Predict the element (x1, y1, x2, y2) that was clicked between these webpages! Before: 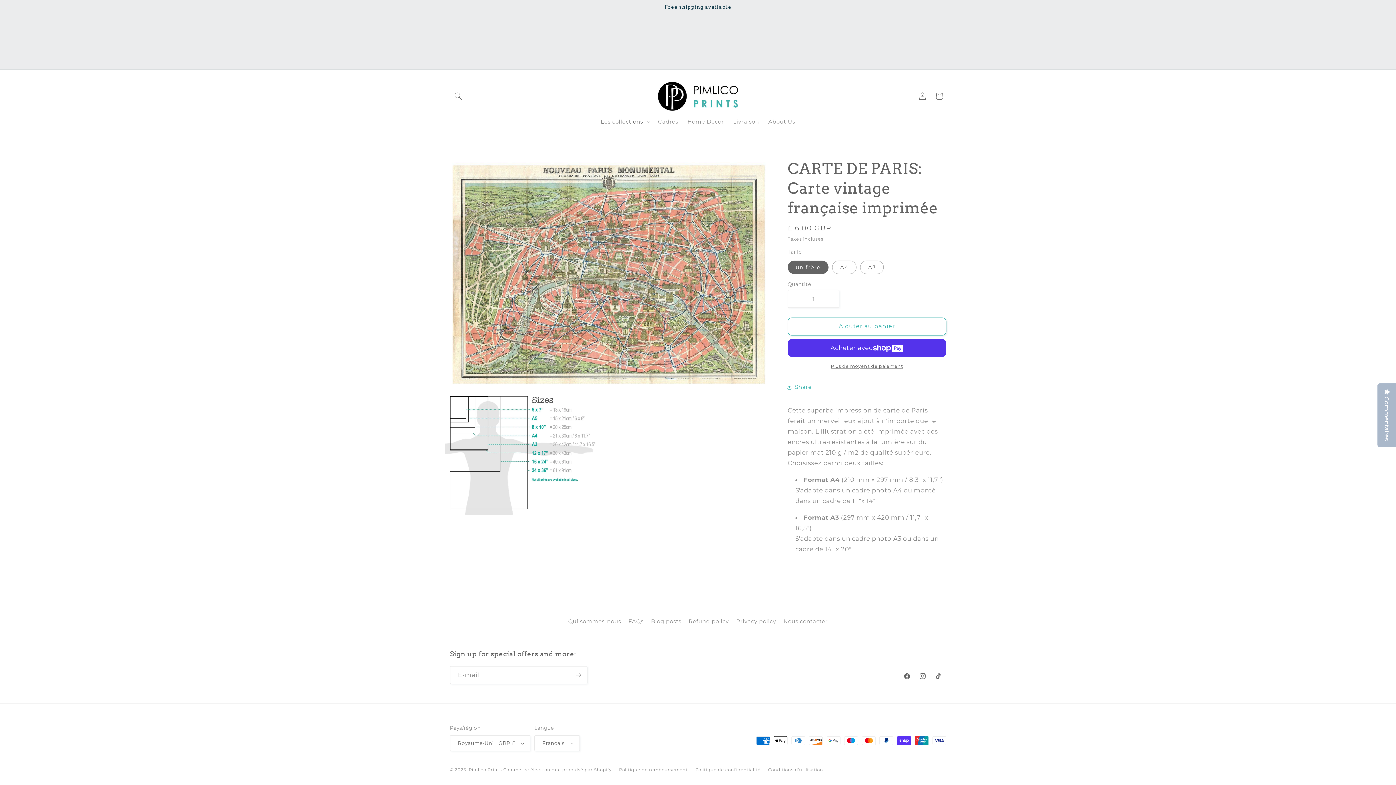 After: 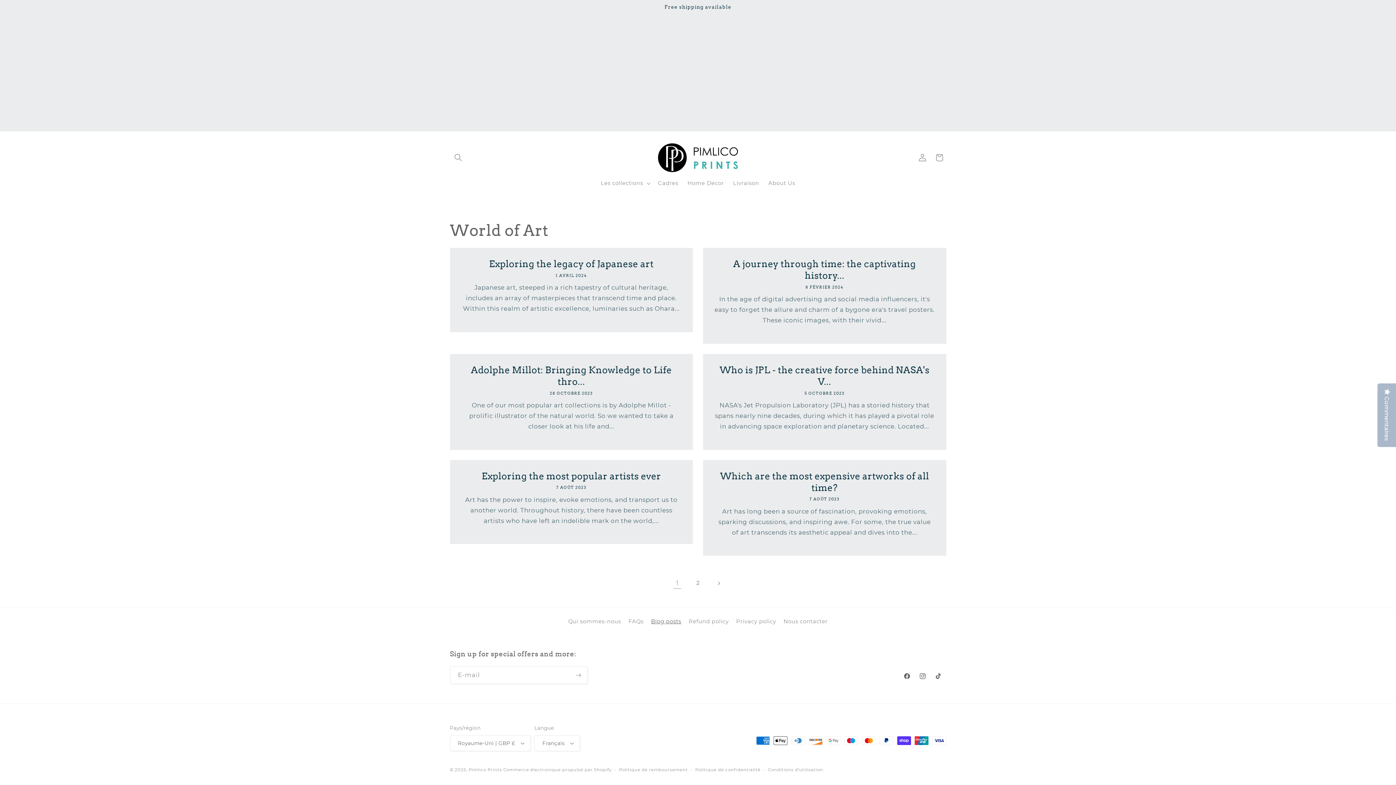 Action: bbox: (651, 615, 681, 628) label: Blog posts